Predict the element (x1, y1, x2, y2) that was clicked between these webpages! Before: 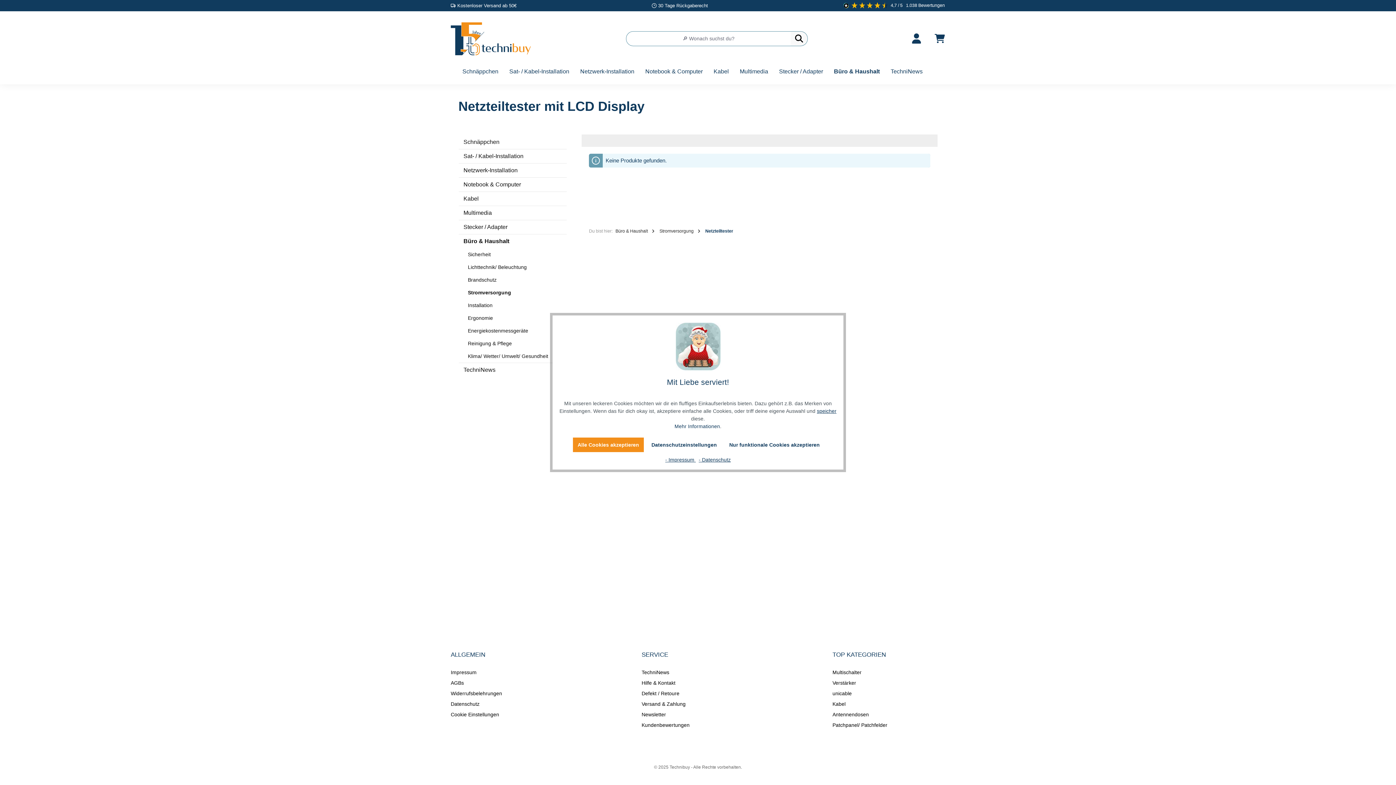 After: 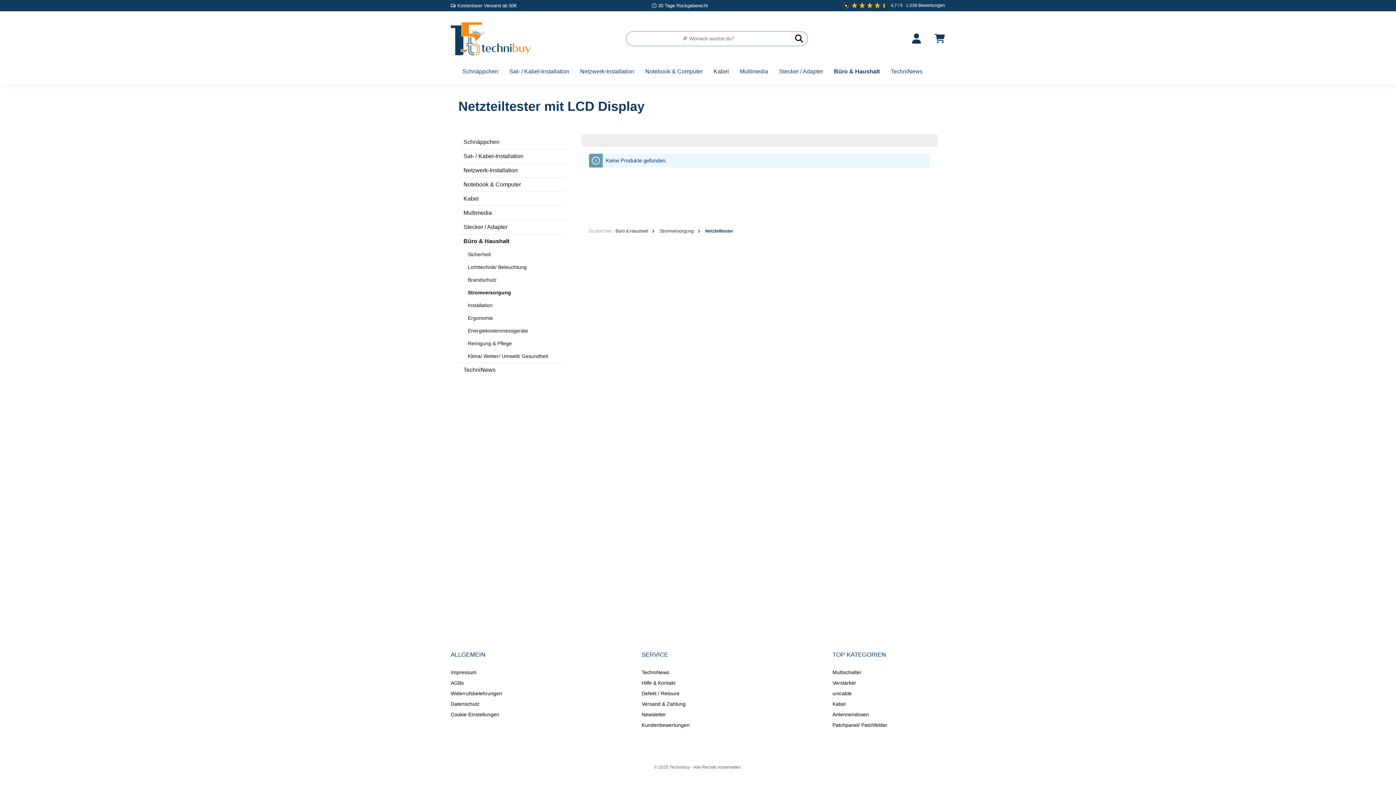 Action: bbox: (817, 408, 836, 414) label: speicher